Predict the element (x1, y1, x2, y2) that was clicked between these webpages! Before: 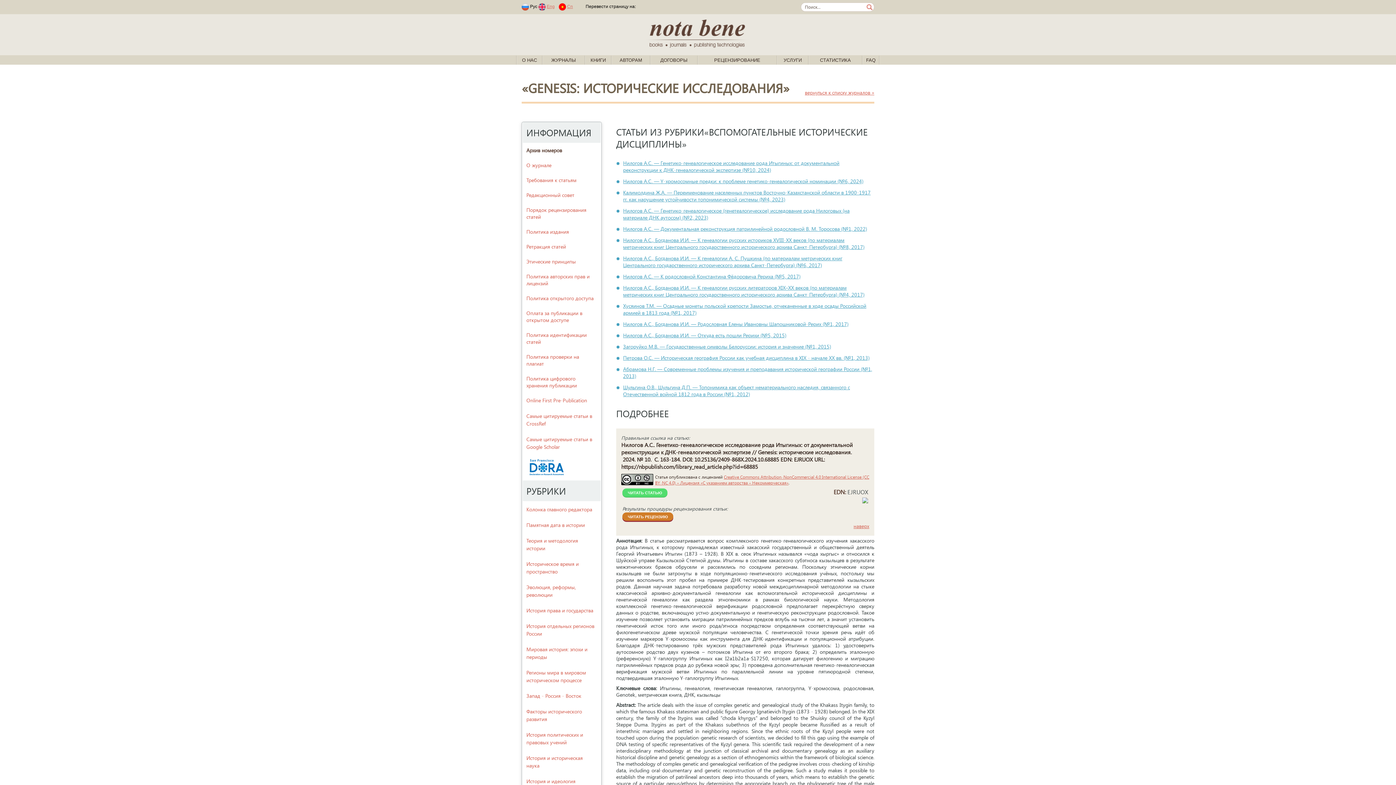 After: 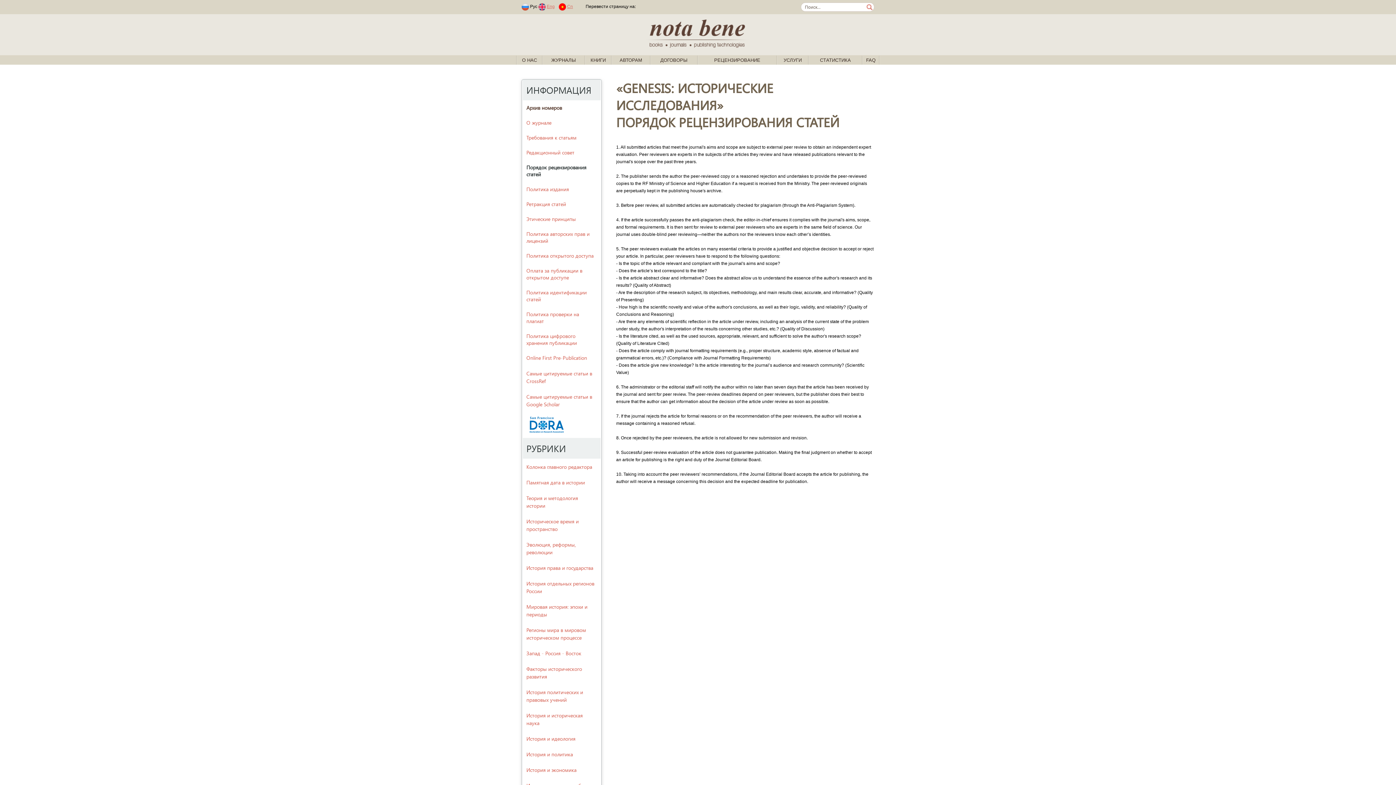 Action: label: Порядок рецензирования статей bbox: (522, 202, 600, 224)